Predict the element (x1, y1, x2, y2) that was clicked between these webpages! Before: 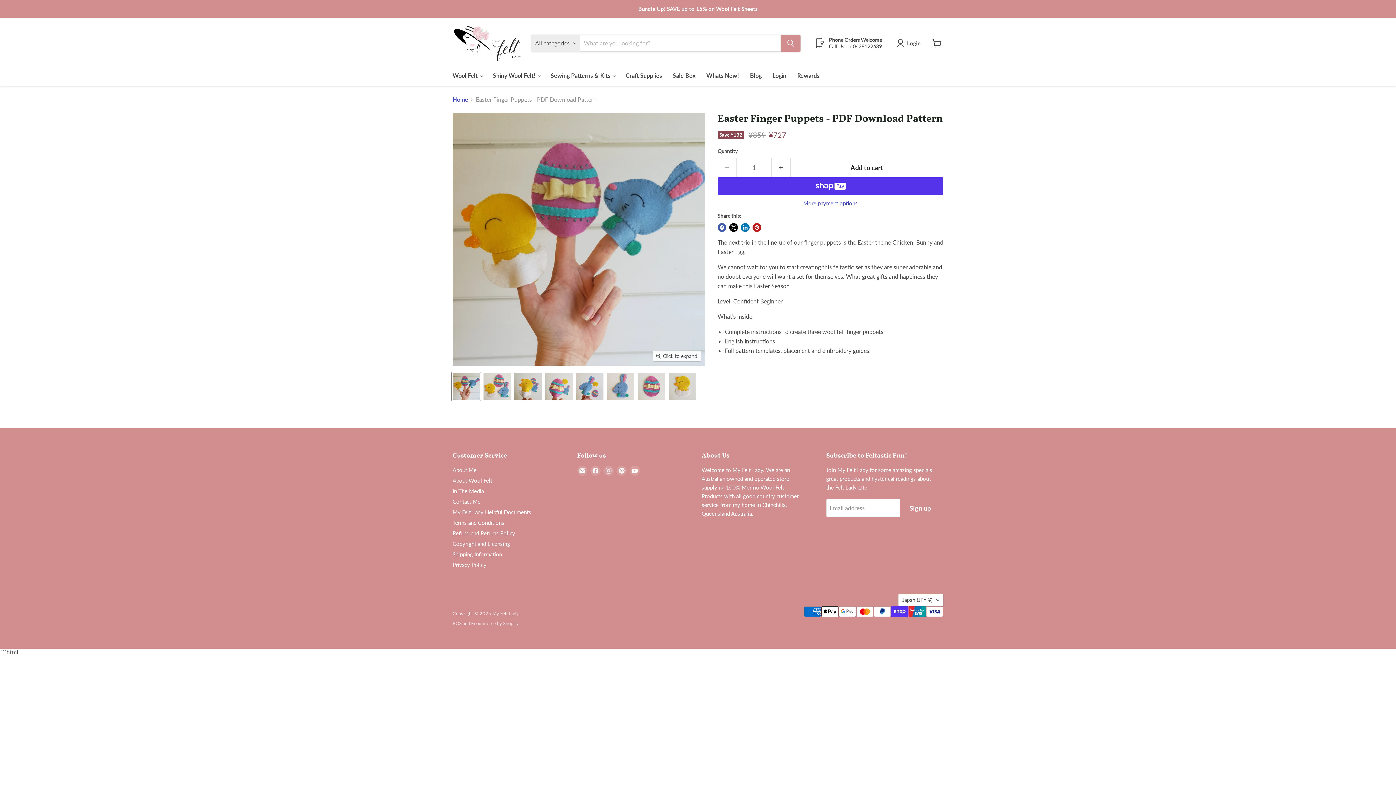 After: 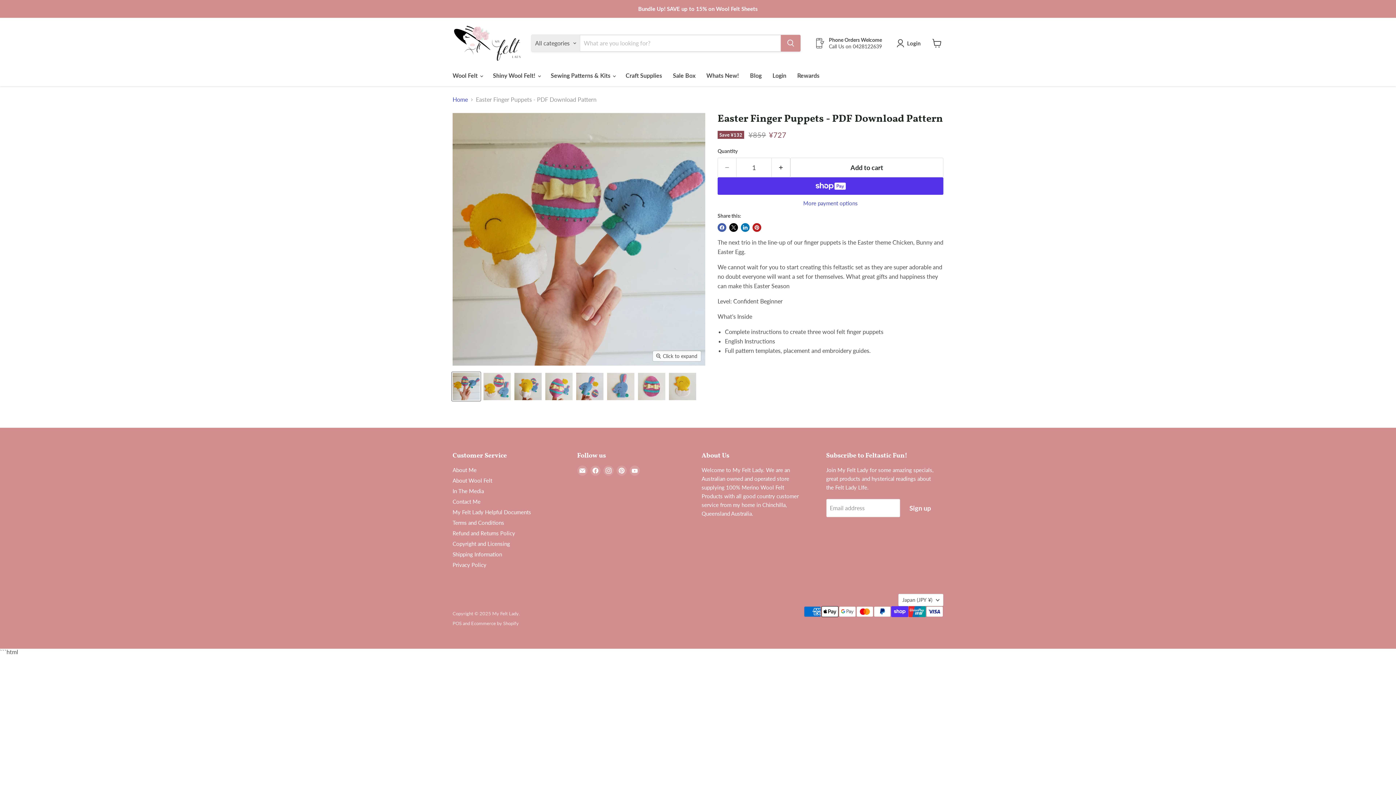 Action: bbox: (452, 620, 461, 626) label: POS